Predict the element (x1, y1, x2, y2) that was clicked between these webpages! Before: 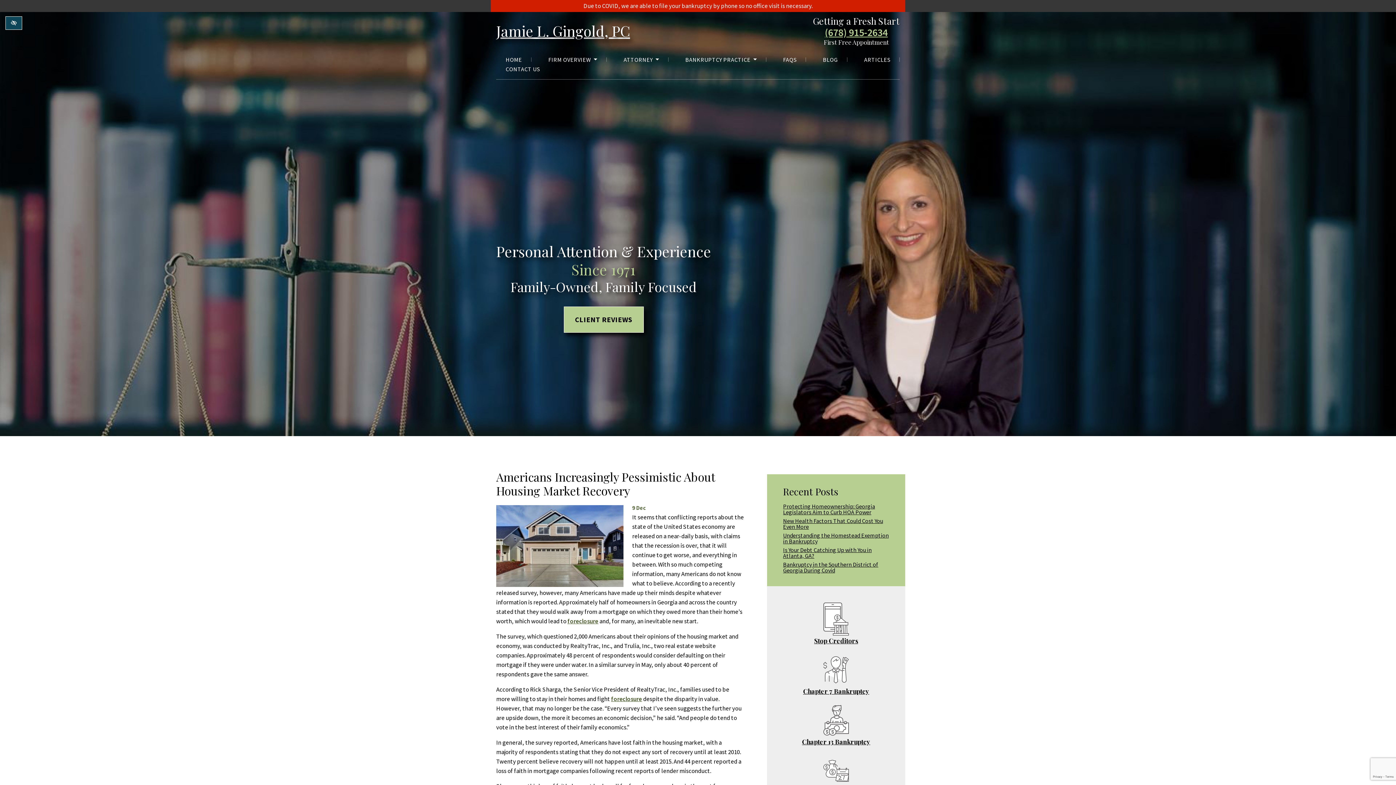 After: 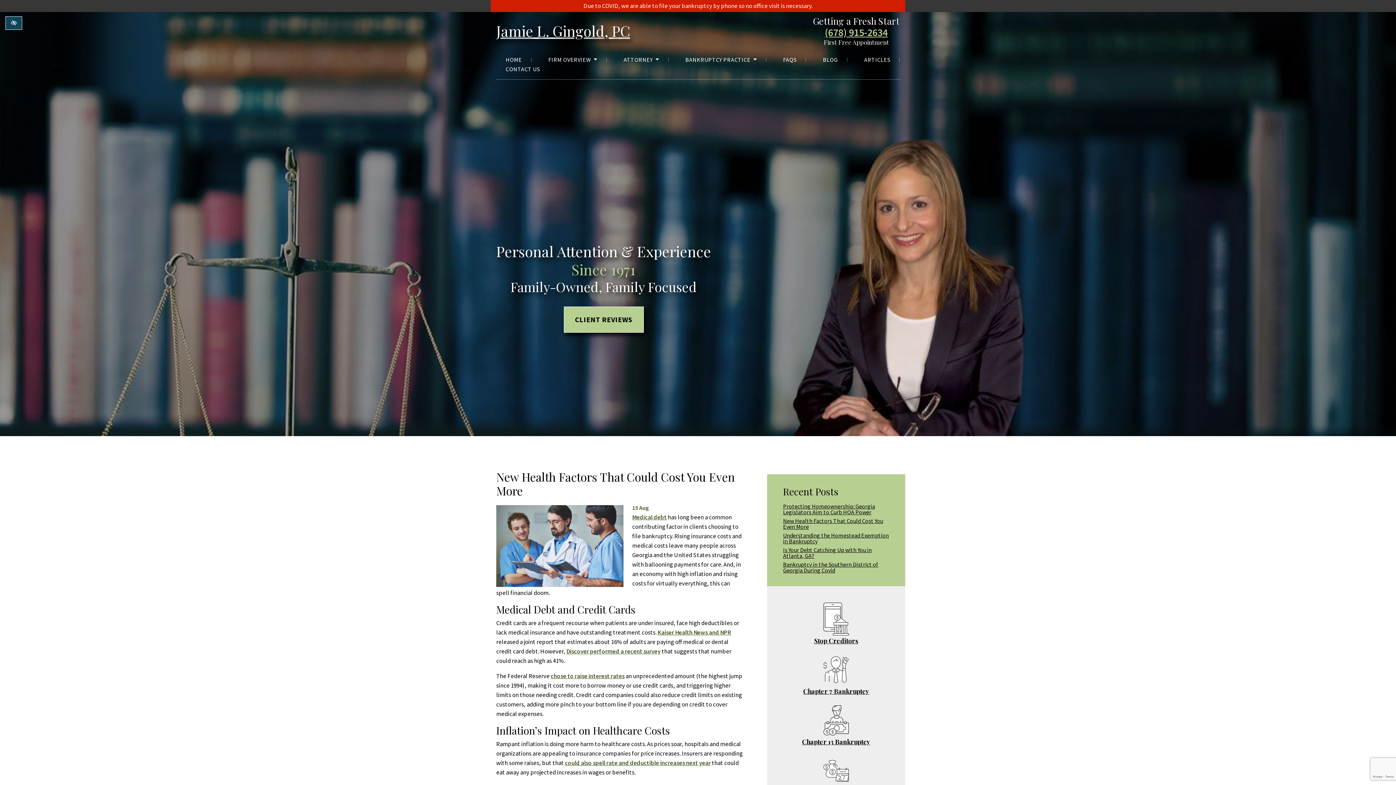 Action: bbox: (783, 516, 889, 531) label: New Health Factors That Could Cost You Even More